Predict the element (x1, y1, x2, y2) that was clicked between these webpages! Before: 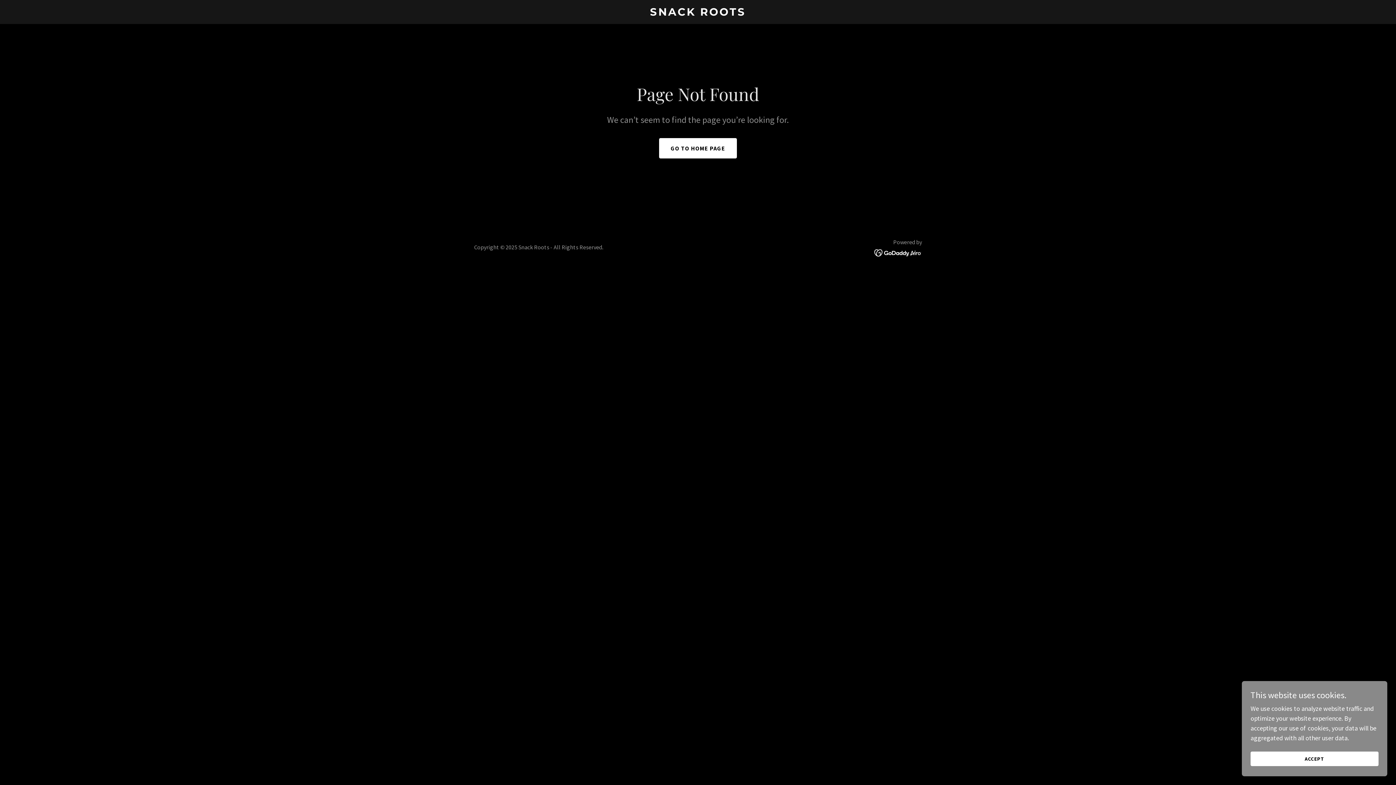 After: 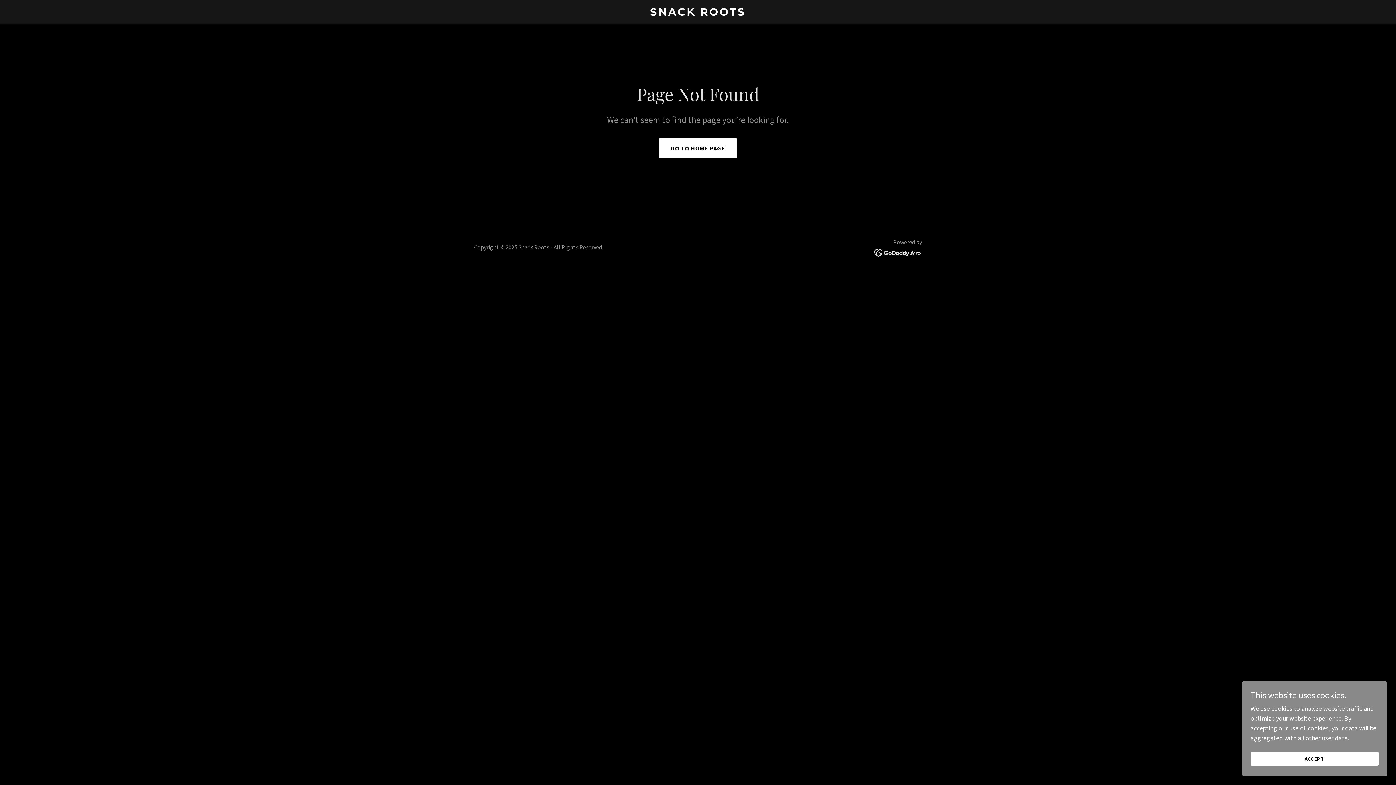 Action: bbox: (874, 248, 922, 256)